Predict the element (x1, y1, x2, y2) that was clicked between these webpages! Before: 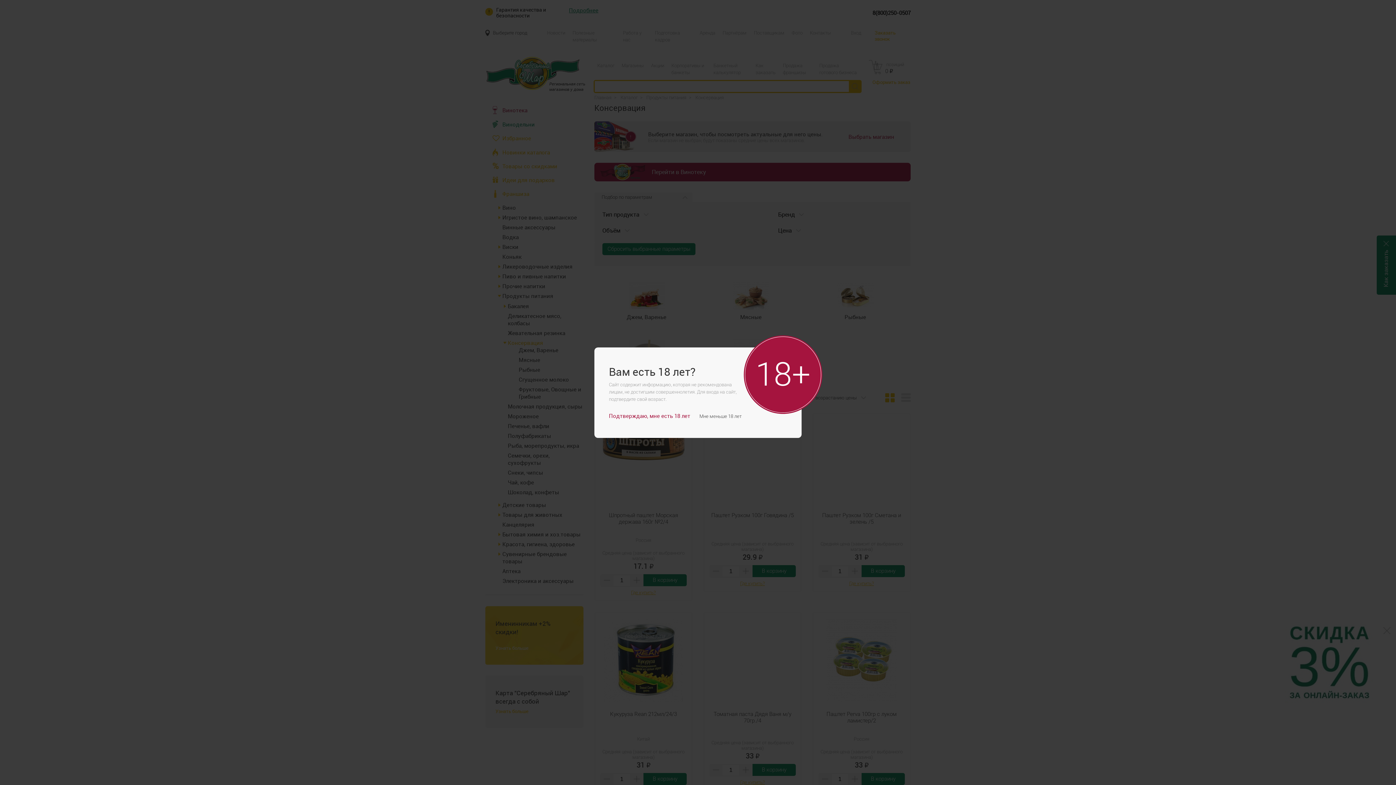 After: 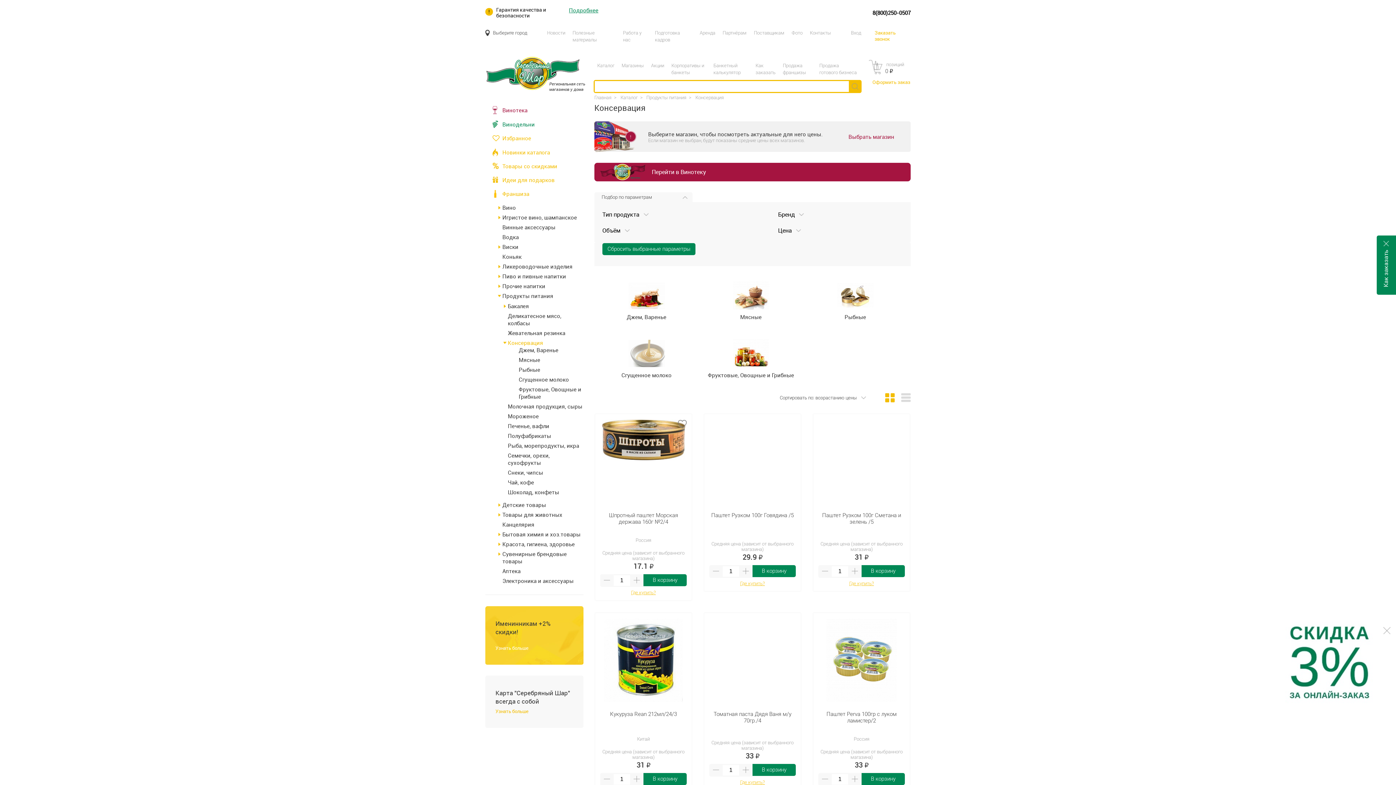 Action: label: Подтверждаю, мне есть 18 лет bbox: (609, 412, 690, 419)